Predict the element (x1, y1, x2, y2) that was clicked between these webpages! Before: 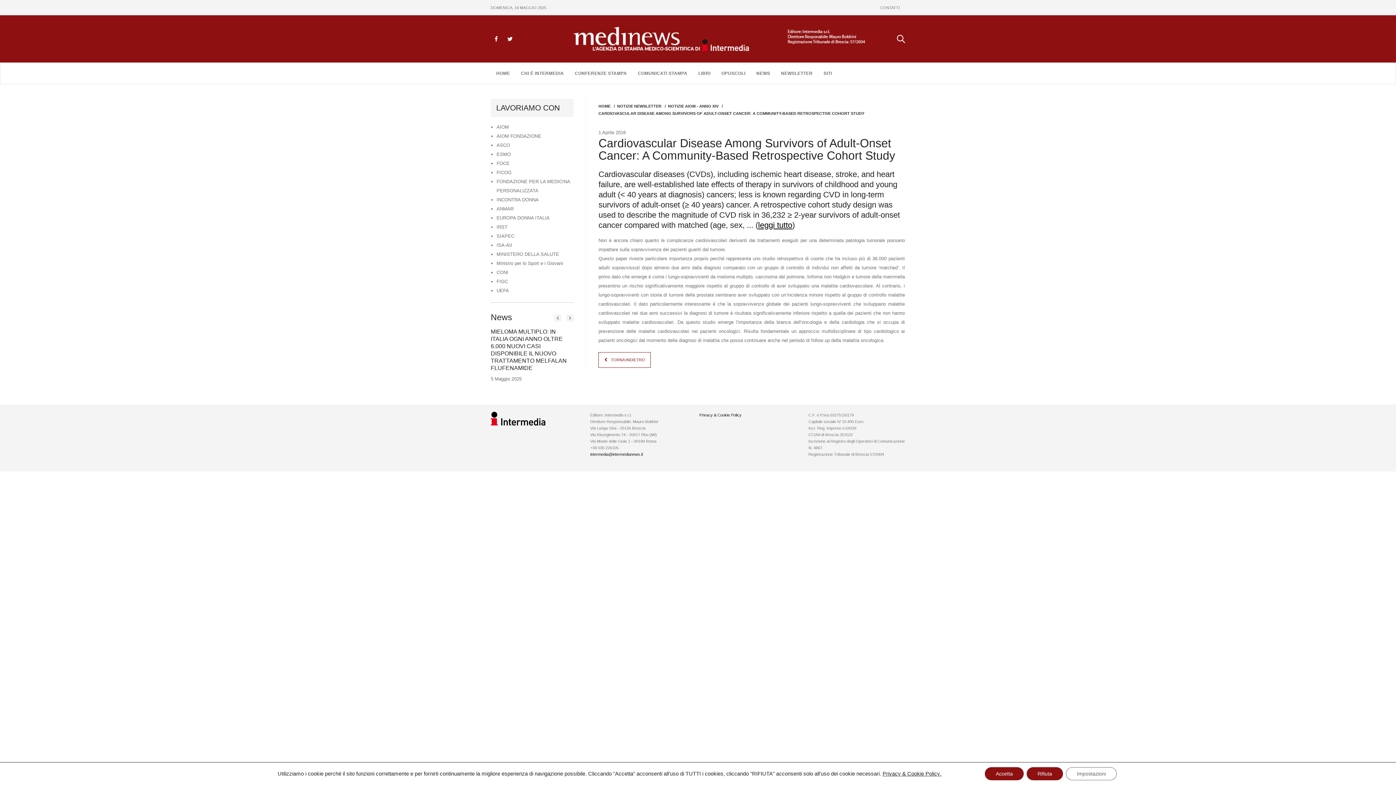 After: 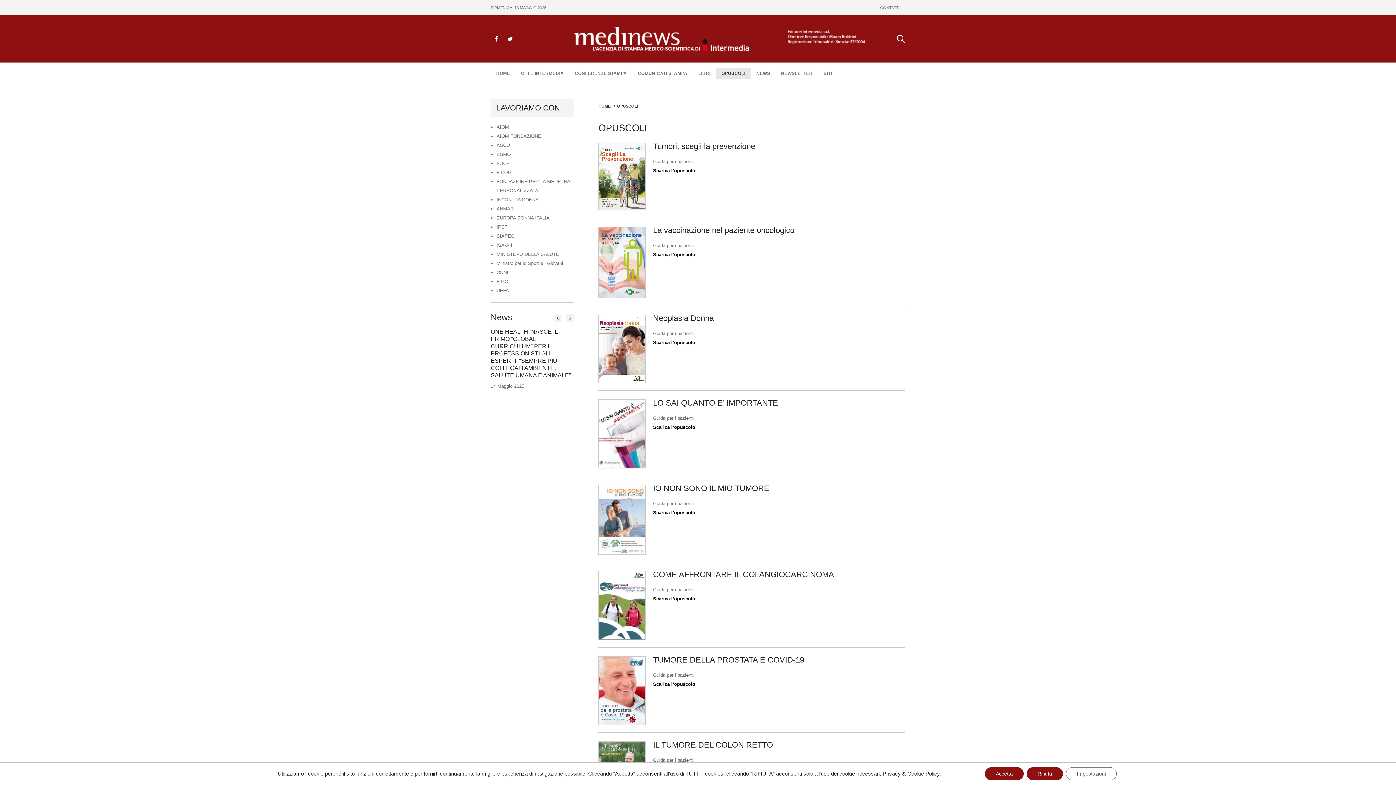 Action: label: OPUSCOLI bbox: (716, 68, 751, 78)